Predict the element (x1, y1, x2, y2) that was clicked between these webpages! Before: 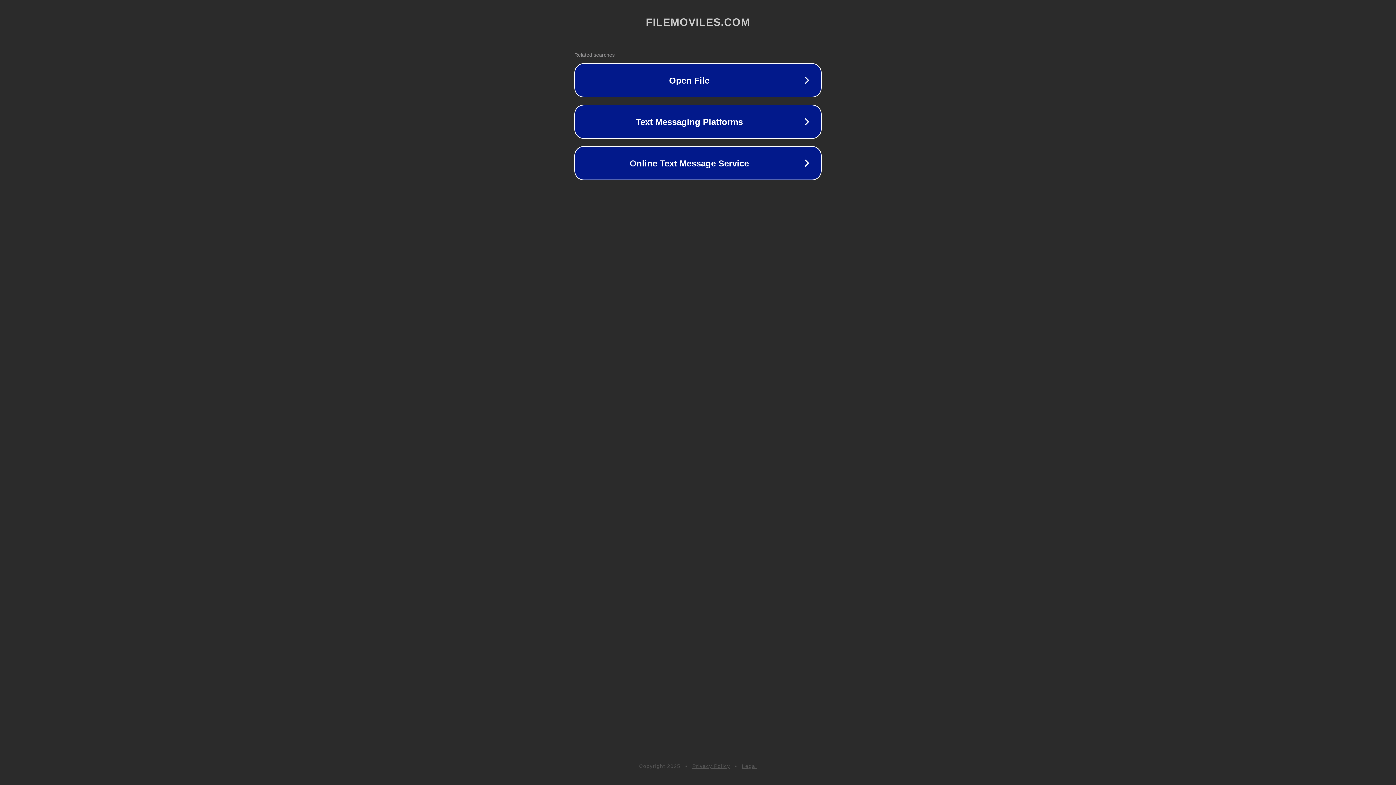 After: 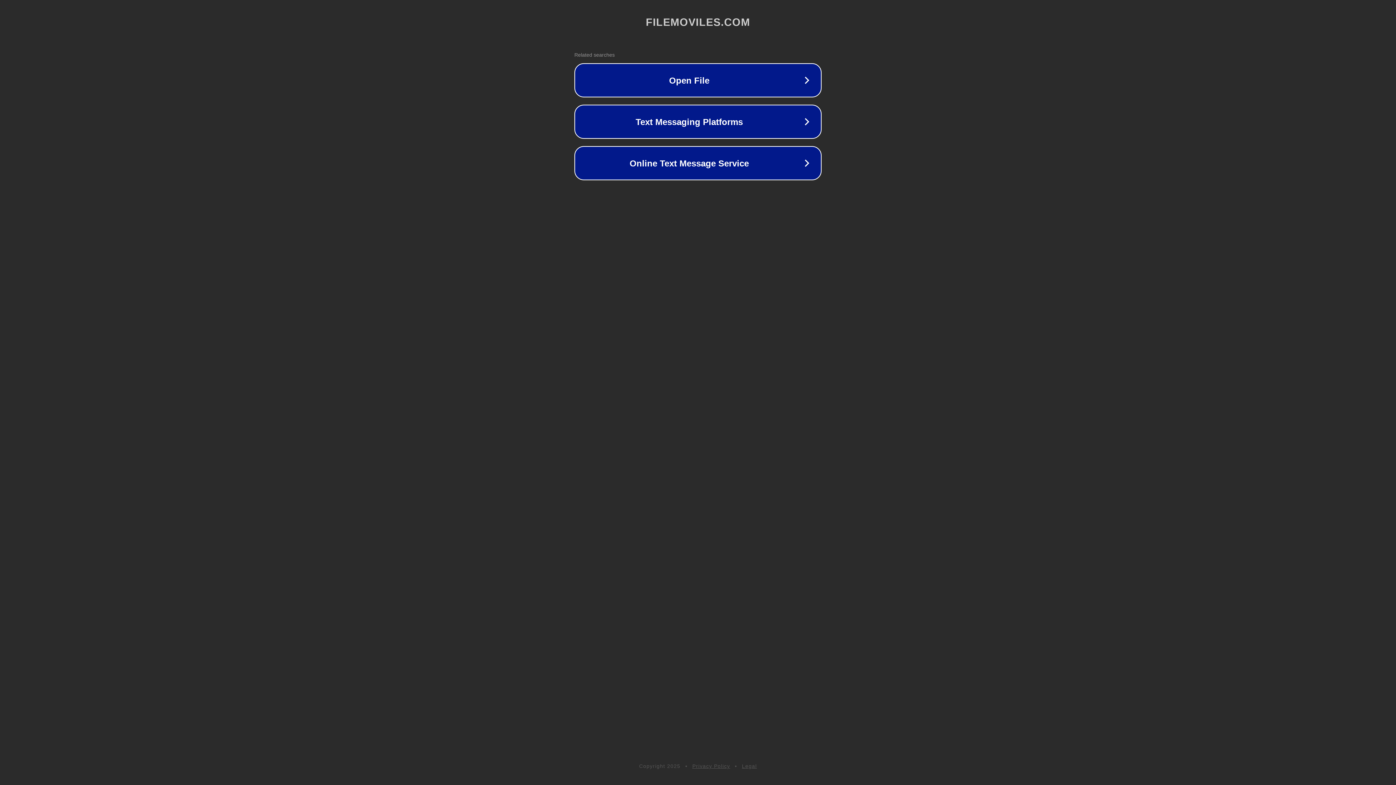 Action: bbox: (692, 763, 730, 769) label: Privacy Policy